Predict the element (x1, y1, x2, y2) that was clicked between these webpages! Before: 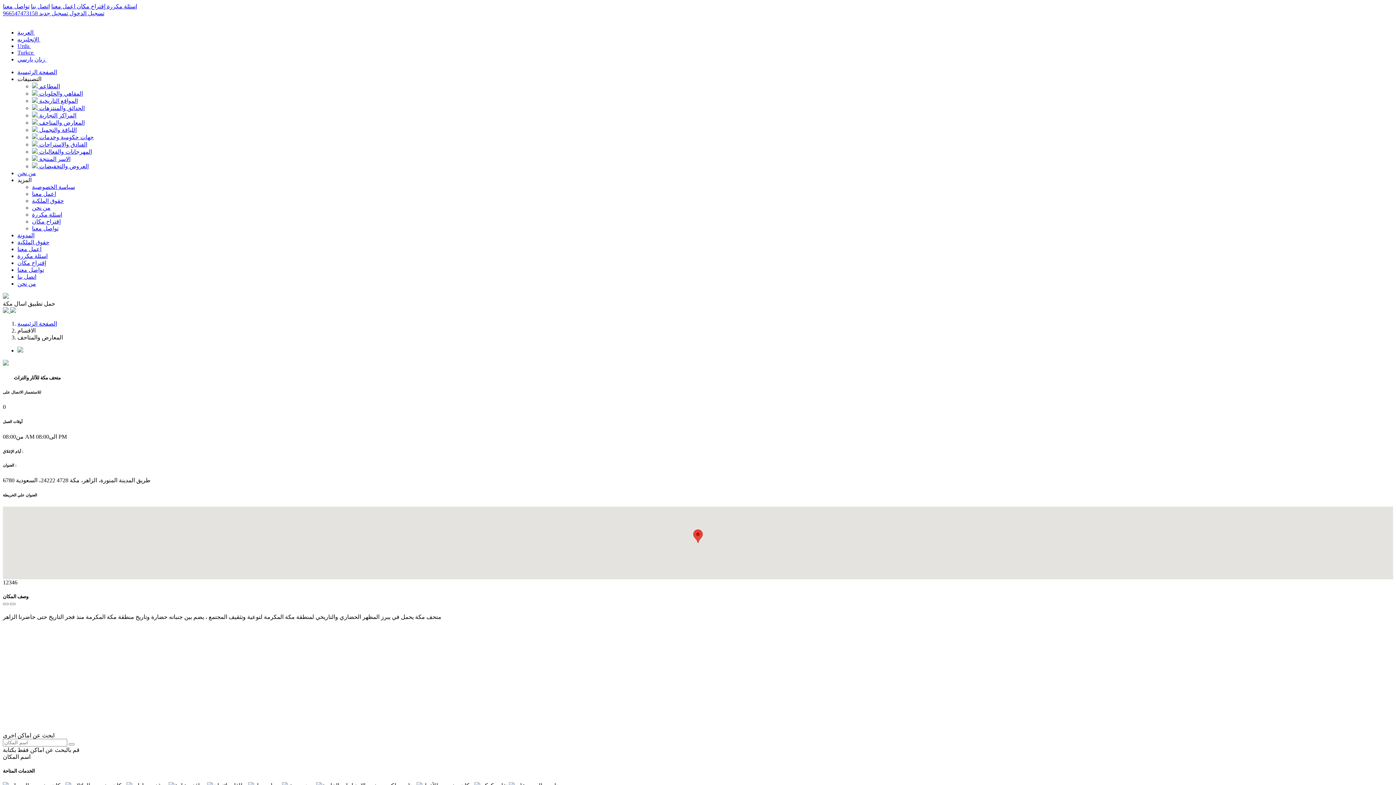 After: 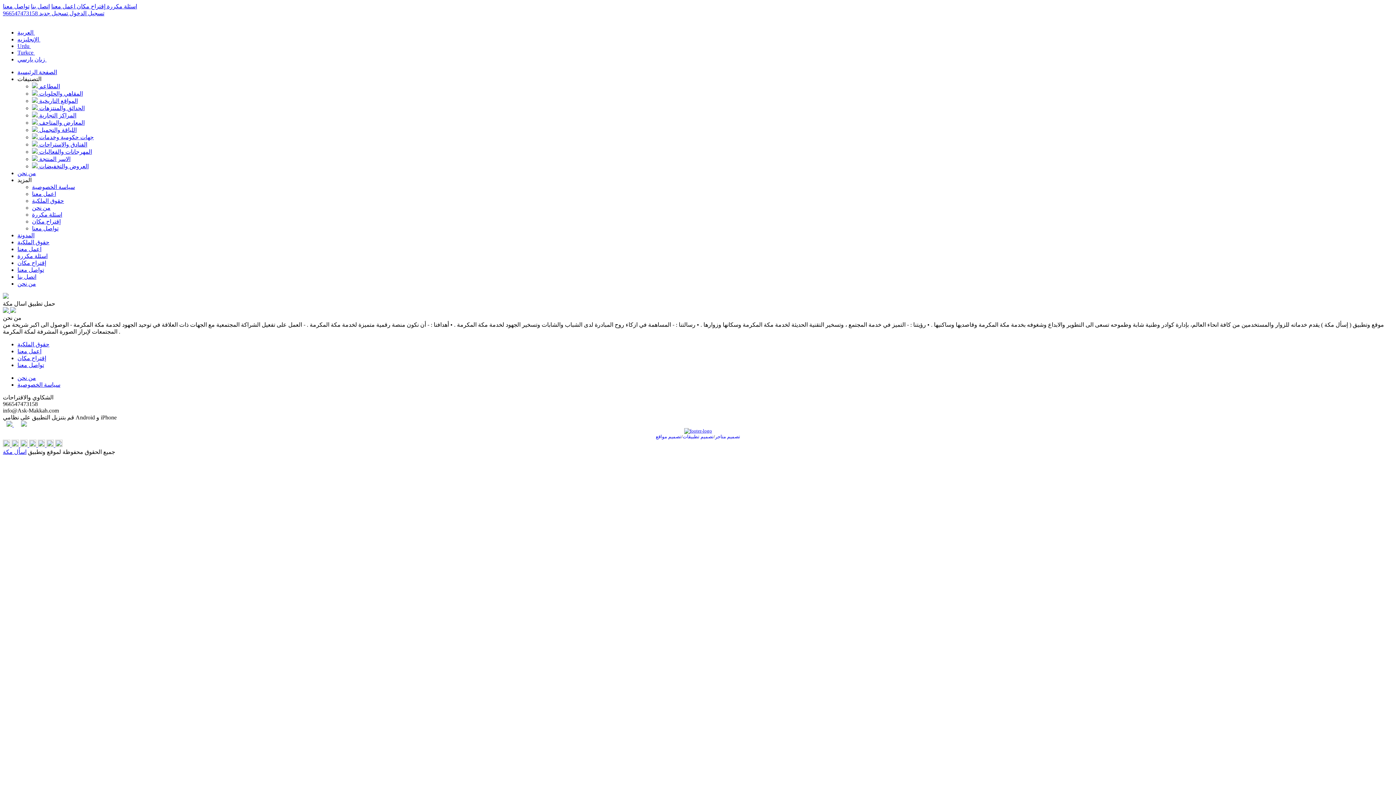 Action: label: من نحن bbox: (17, 280, 36, 286)